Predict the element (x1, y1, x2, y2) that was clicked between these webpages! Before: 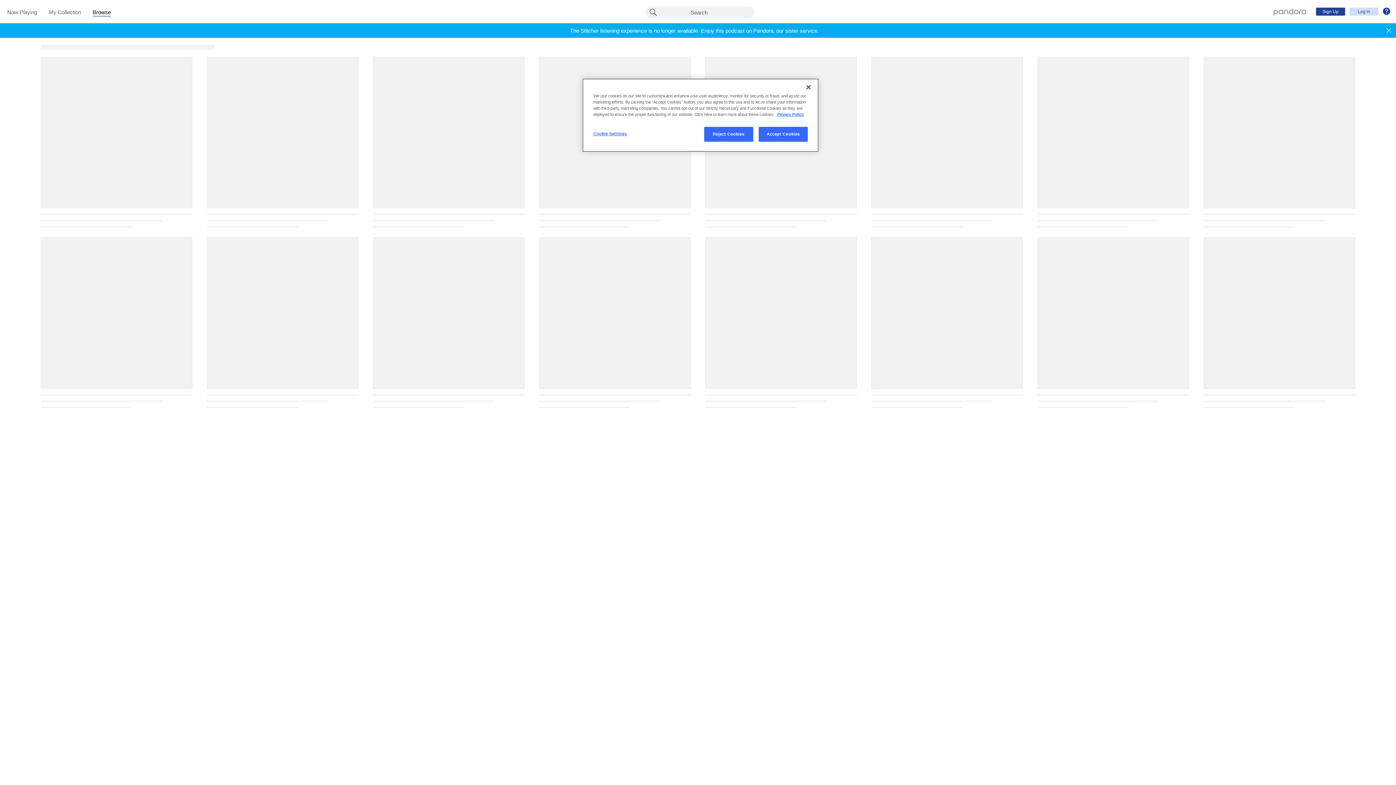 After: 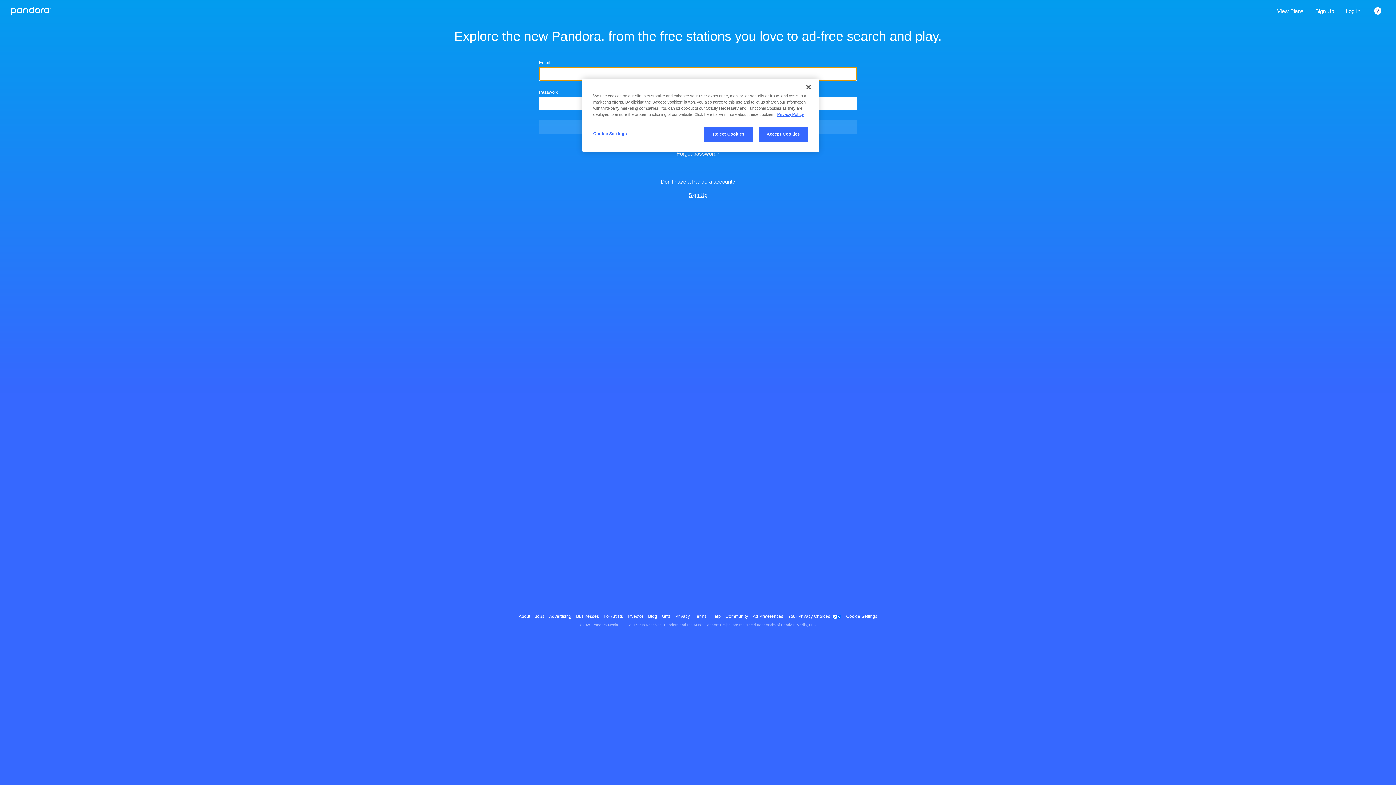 Action: bbox: (48, 9, 81, 16) label: My Collection